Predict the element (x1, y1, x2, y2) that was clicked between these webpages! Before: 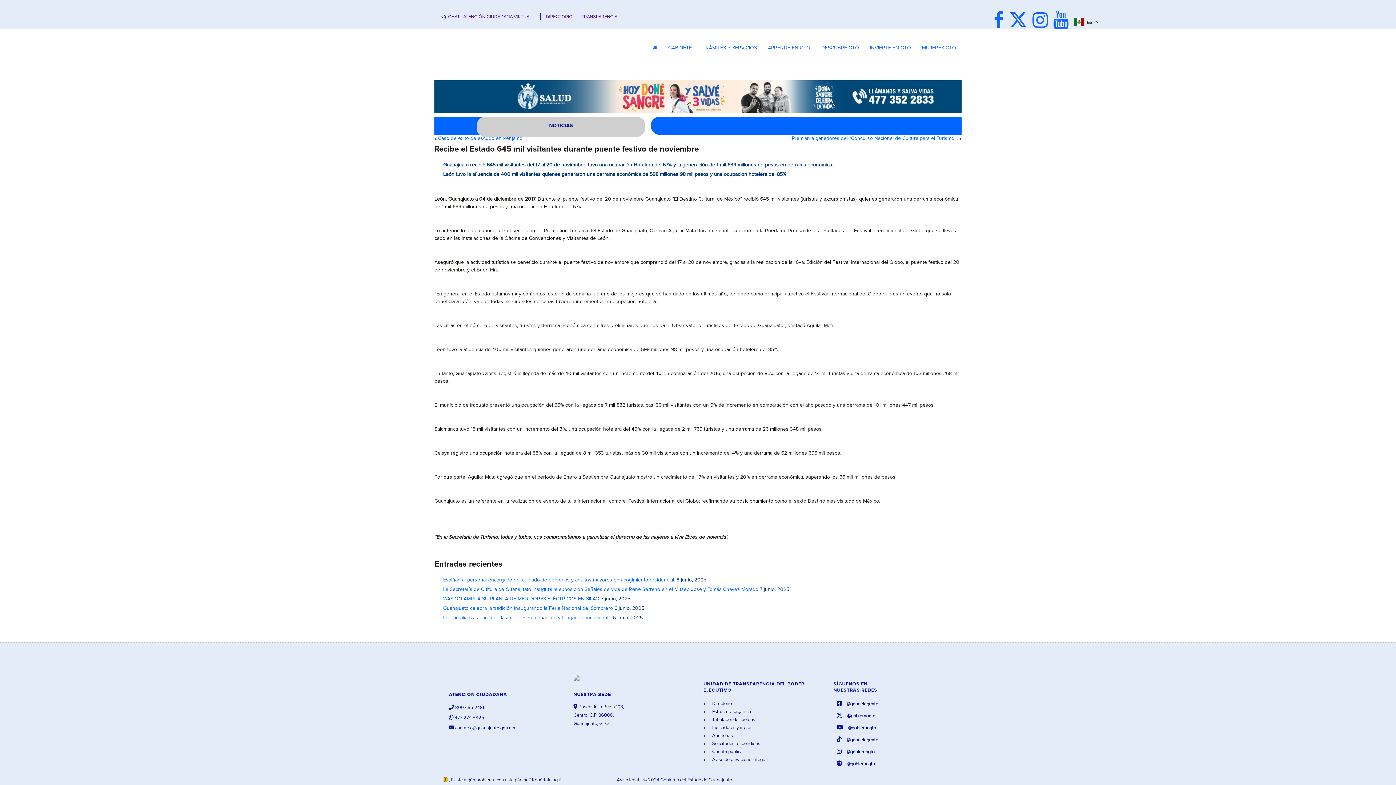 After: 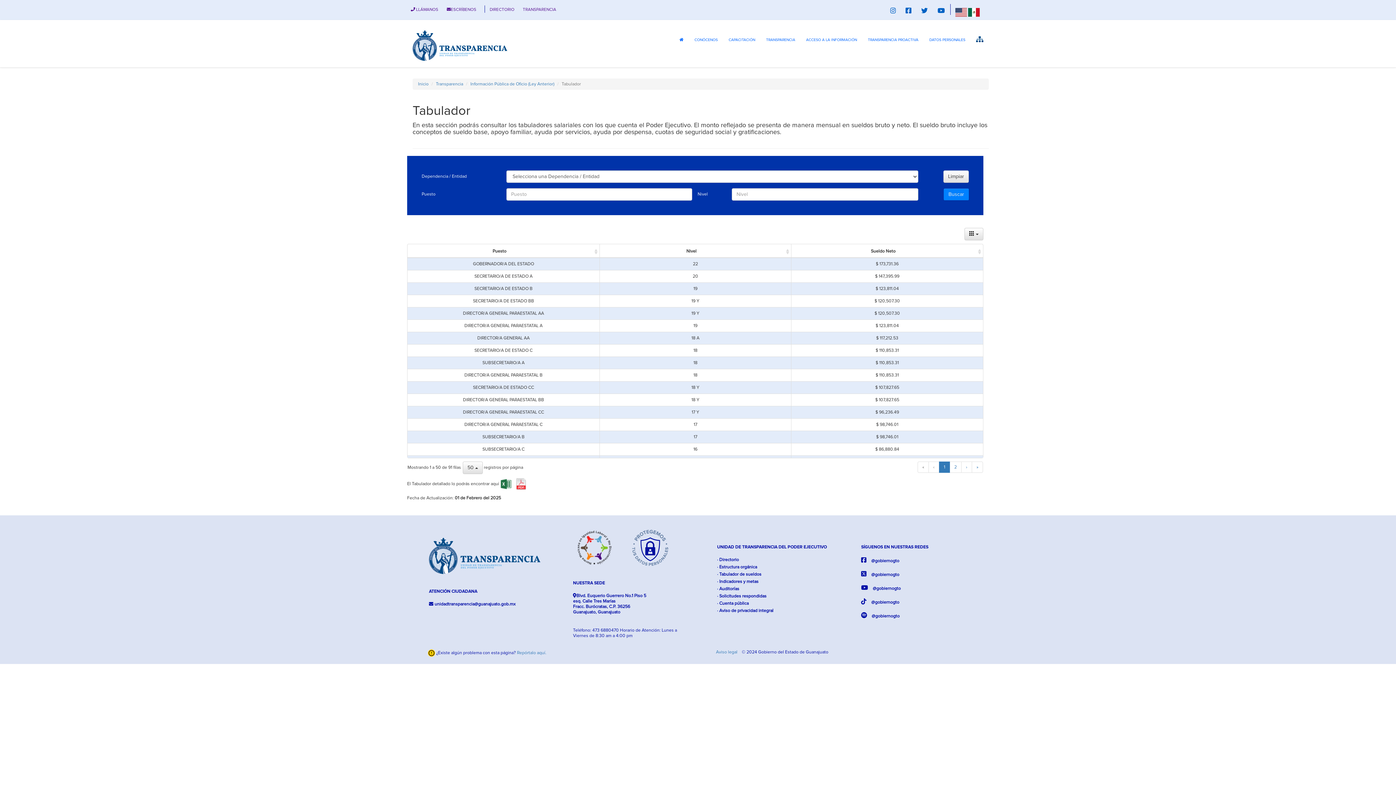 Action: label:  Tabulador de sueldos bbox: (711, 717, 755, 722)